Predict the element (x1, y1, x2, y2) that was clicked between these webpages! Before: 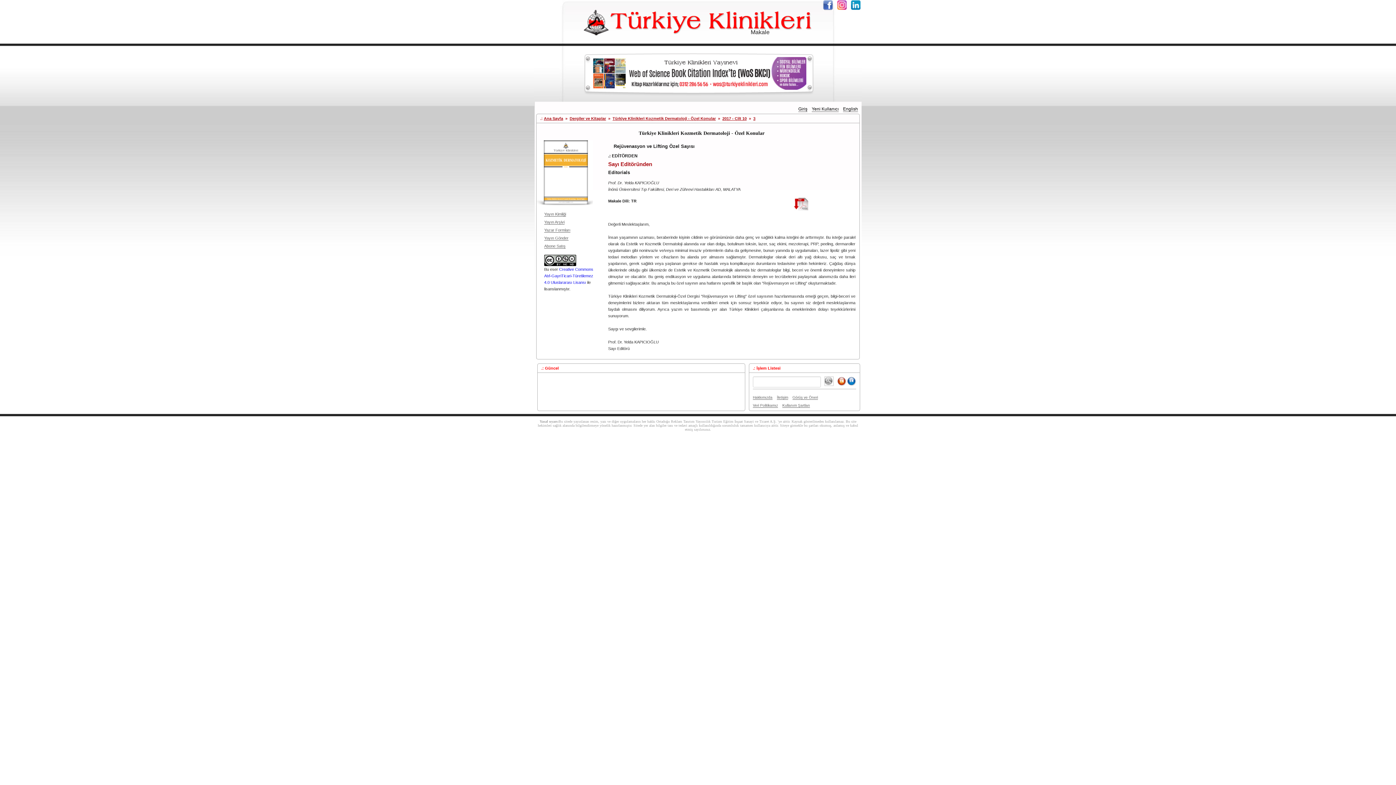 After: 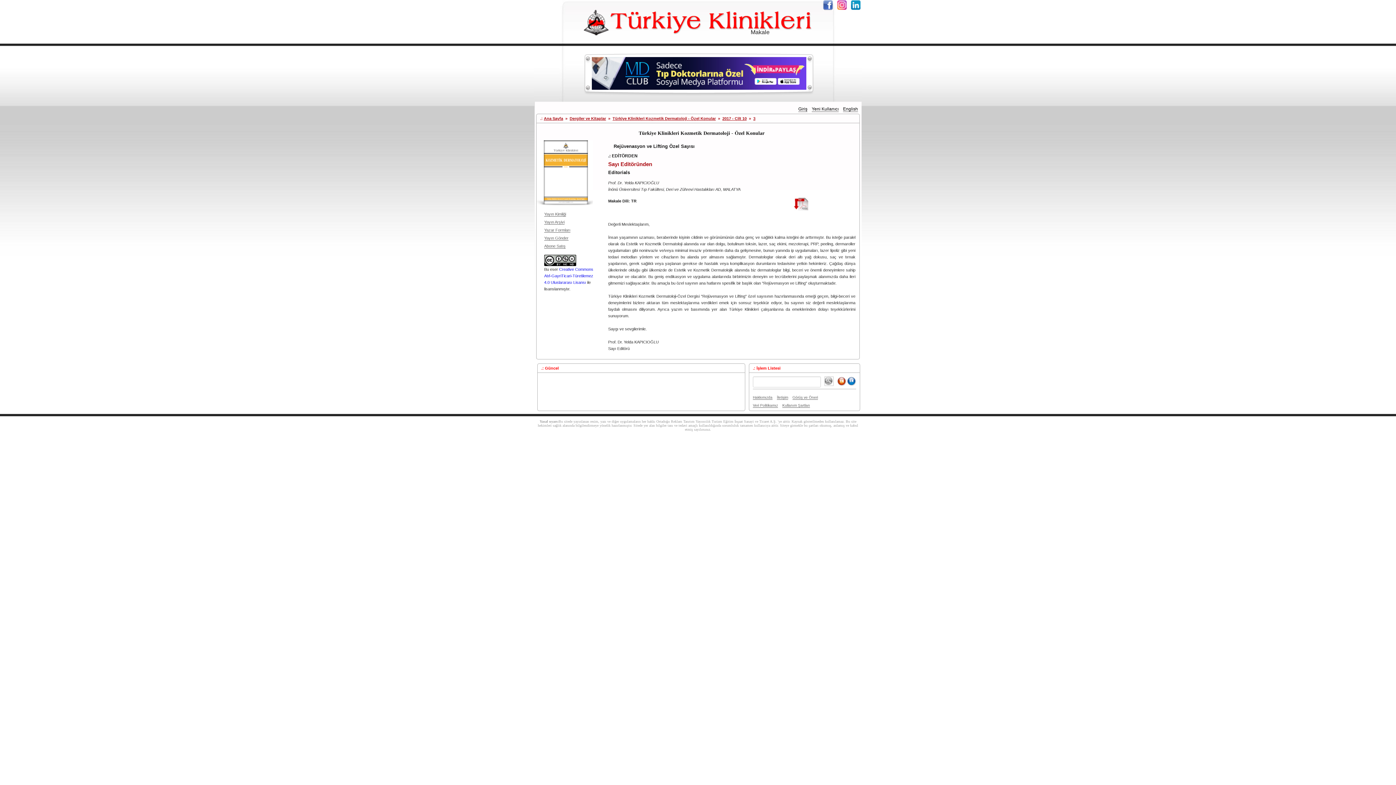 Action: bbox: (837, 0, 848, 10) label: Instagram